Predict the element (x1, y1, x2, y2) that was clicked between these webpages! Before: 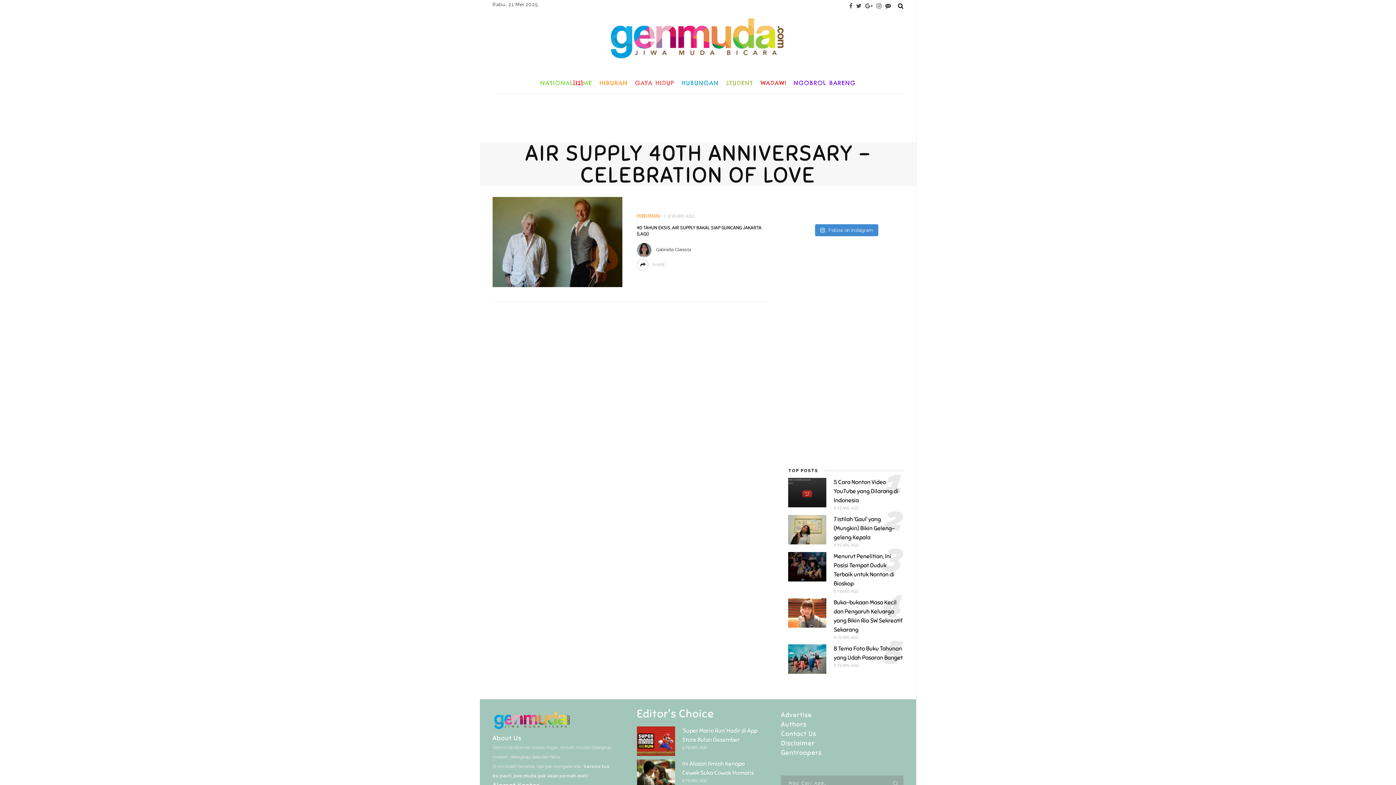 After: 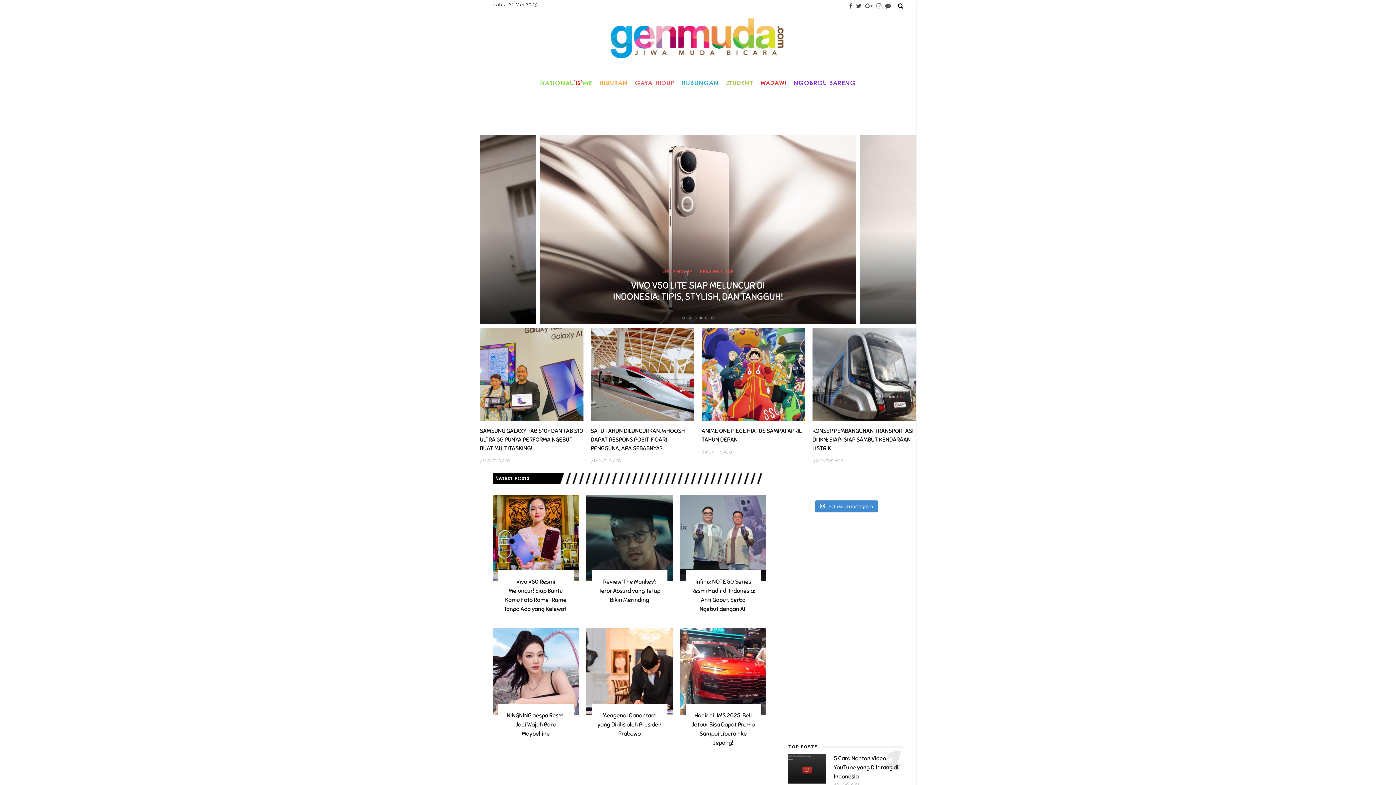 Action: bbox: (492, 717, 572, 724) label: 
